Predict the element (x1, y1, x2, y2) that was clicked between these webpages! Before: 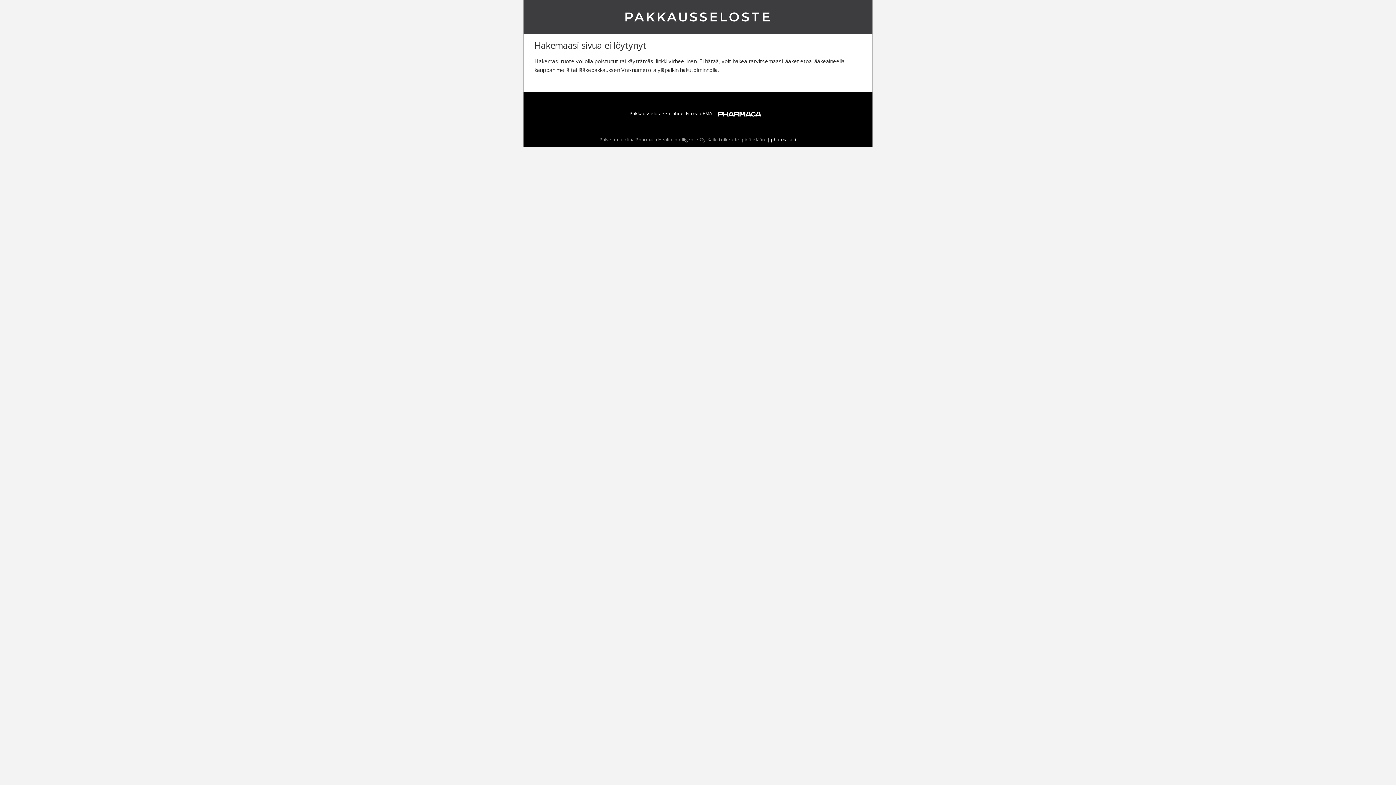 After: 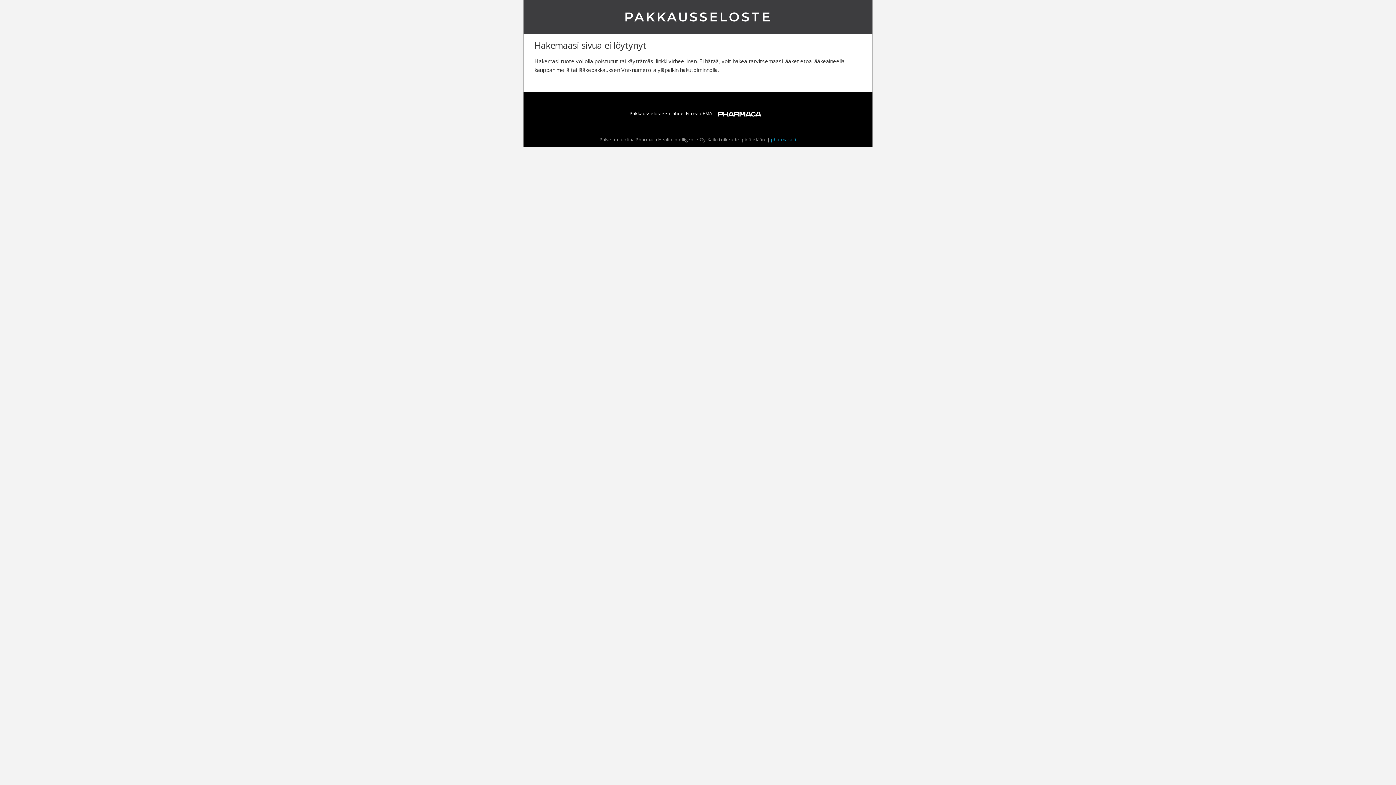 Action: bbox: (771, 136, 796, 142) label: pharmaca.fi